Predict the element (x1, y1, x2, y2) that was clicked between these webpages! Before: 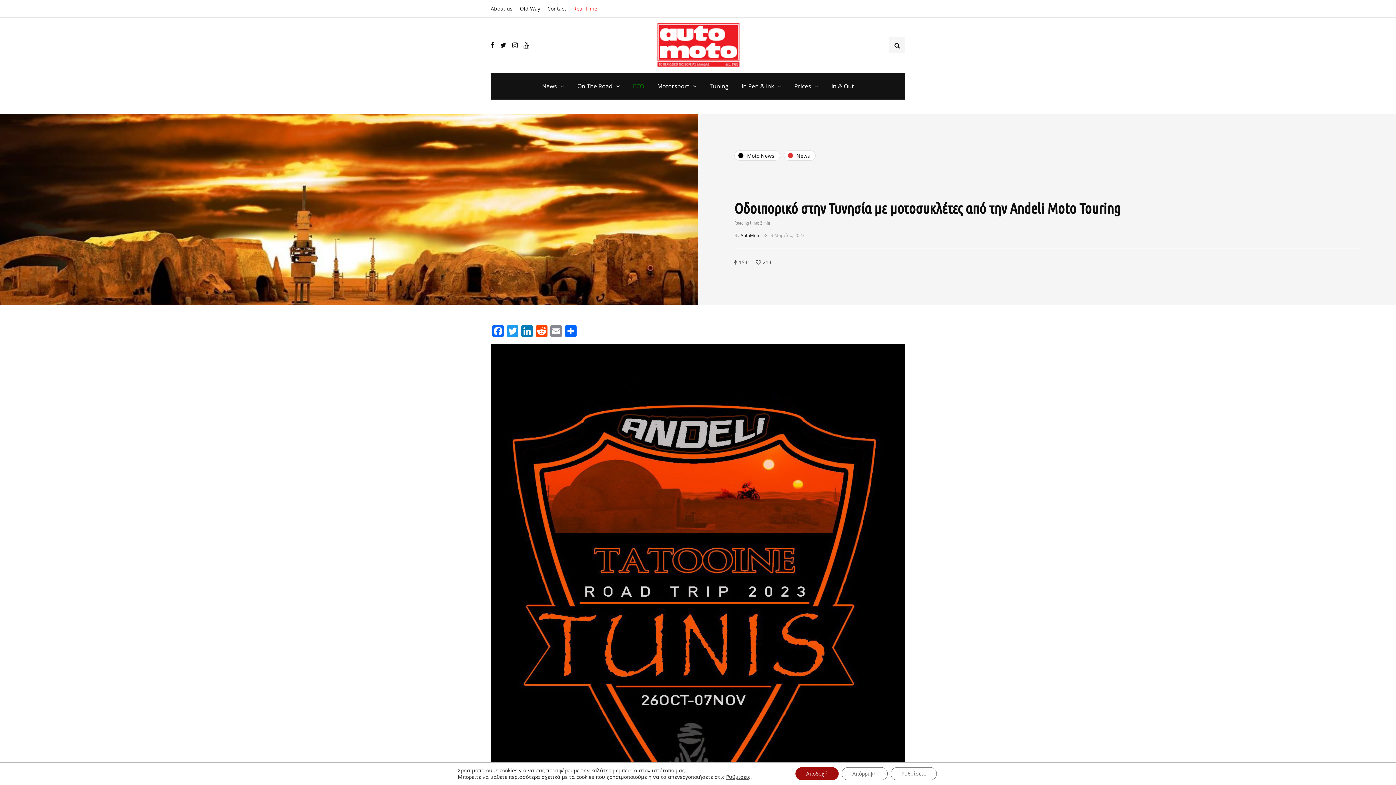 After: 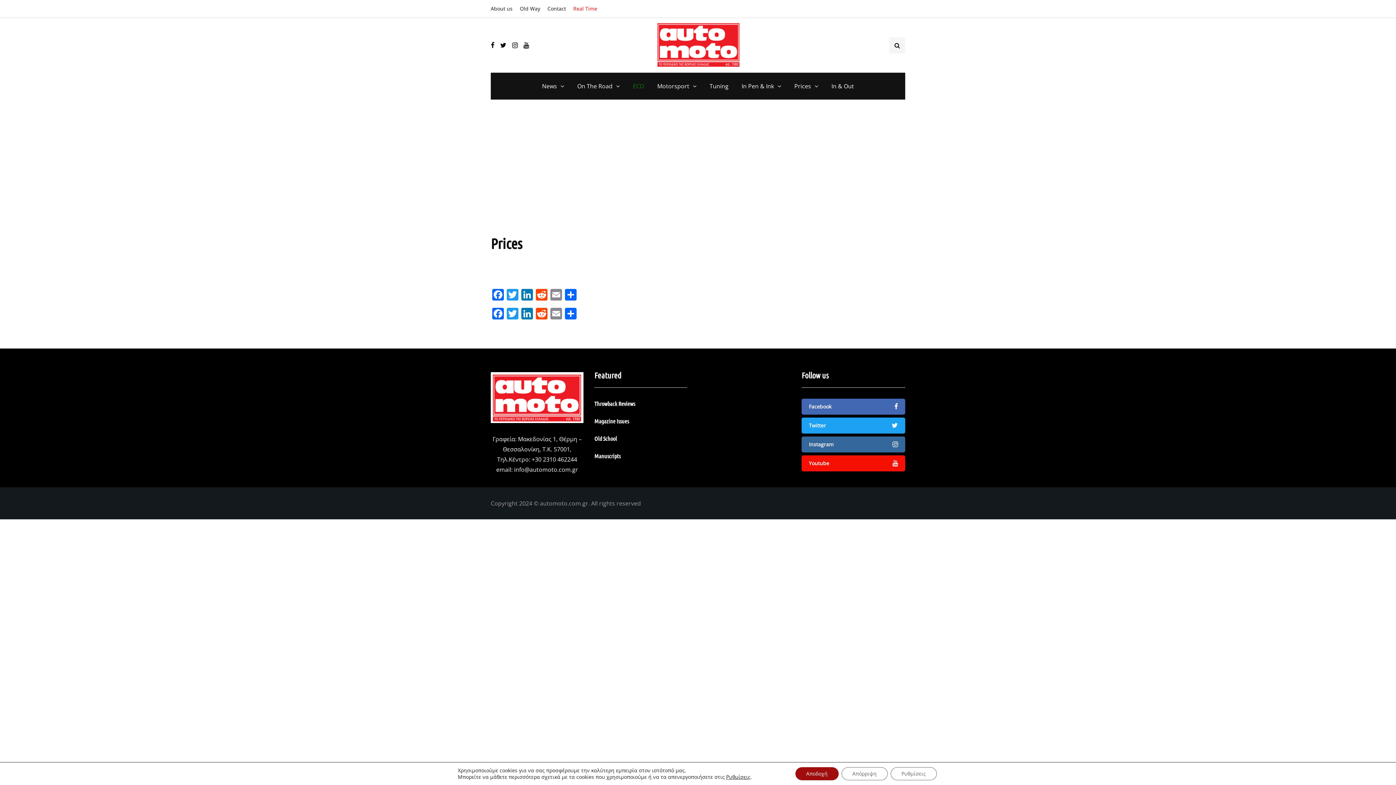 Action: label: Prices bbox: (788, 78, 825, 94)